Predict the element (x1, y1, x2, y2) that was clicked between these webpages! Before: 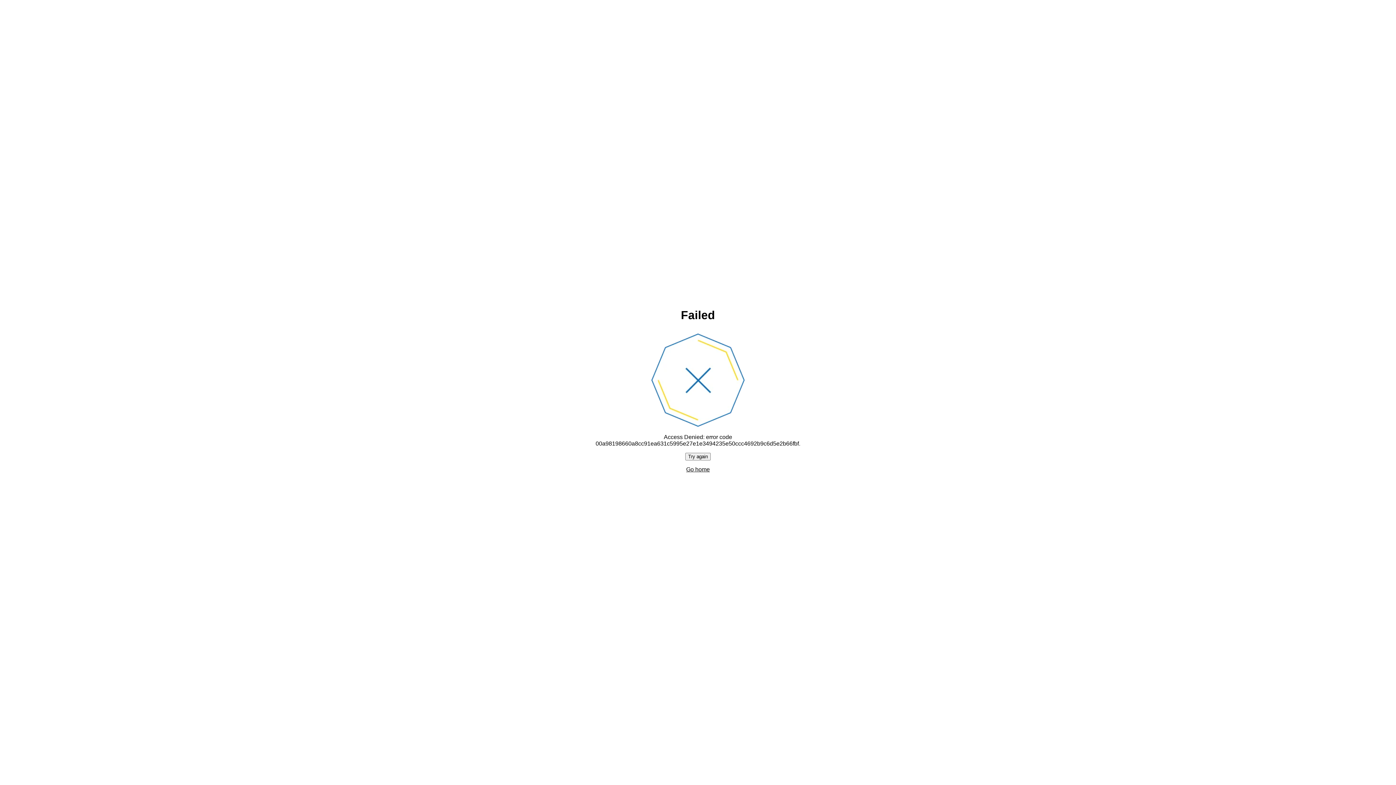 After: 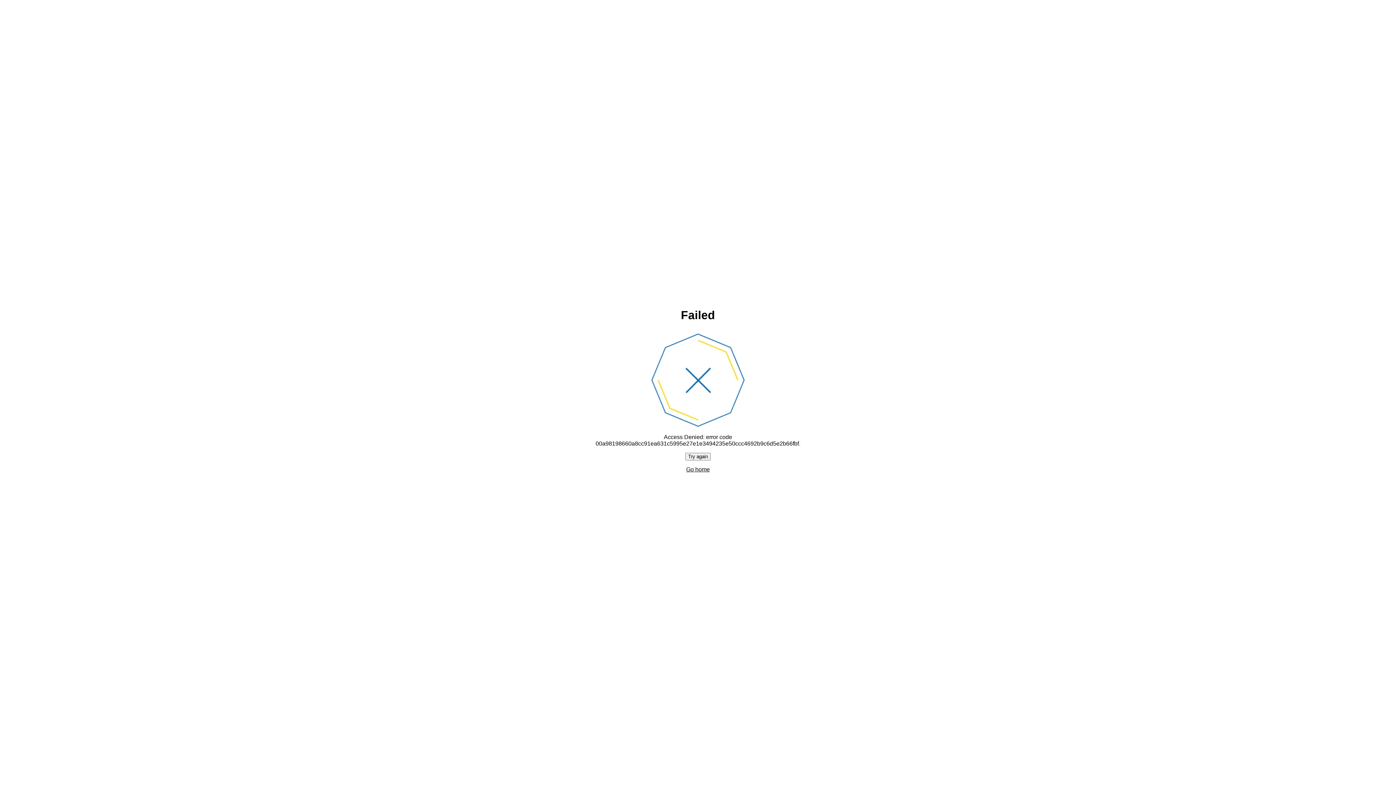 Action: label: Go home bbox: (686, 466, 710, 472)